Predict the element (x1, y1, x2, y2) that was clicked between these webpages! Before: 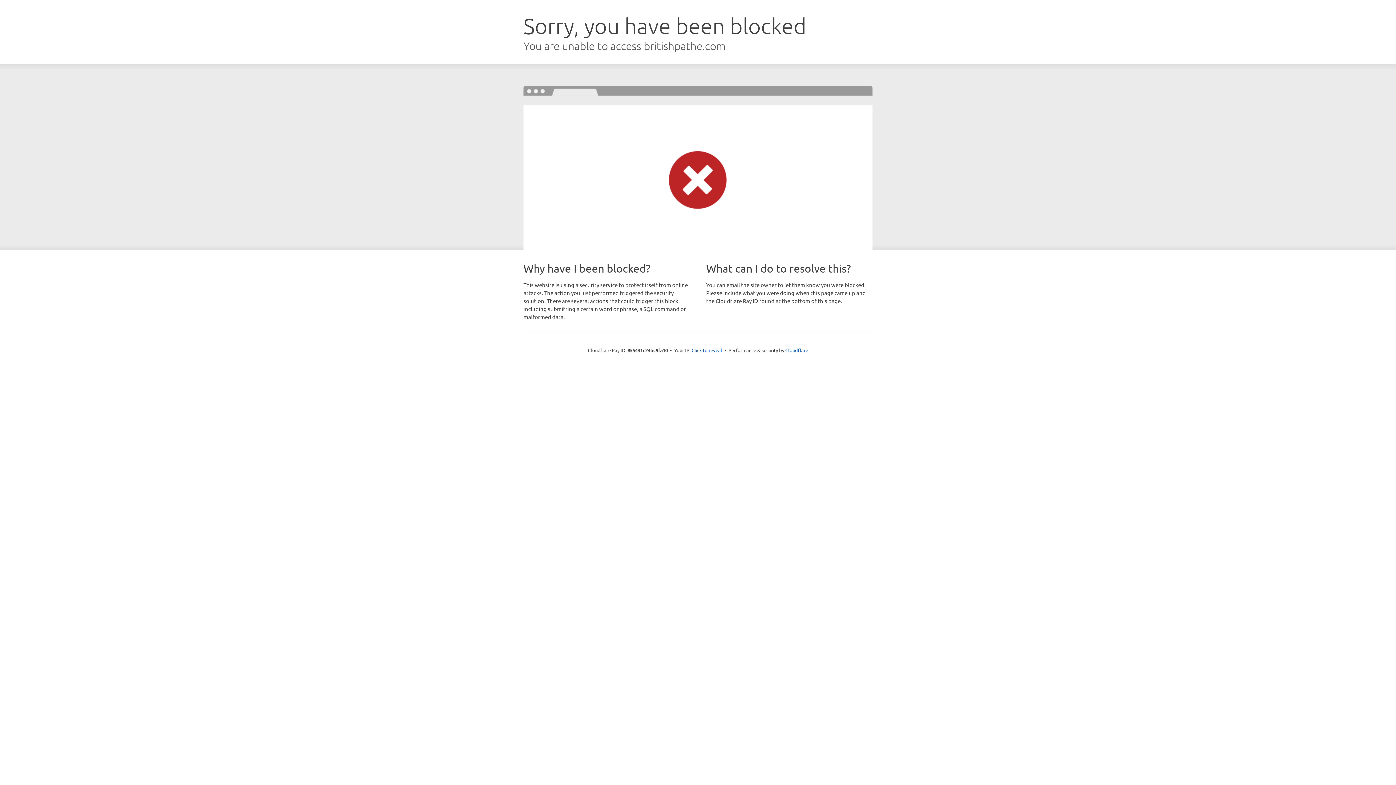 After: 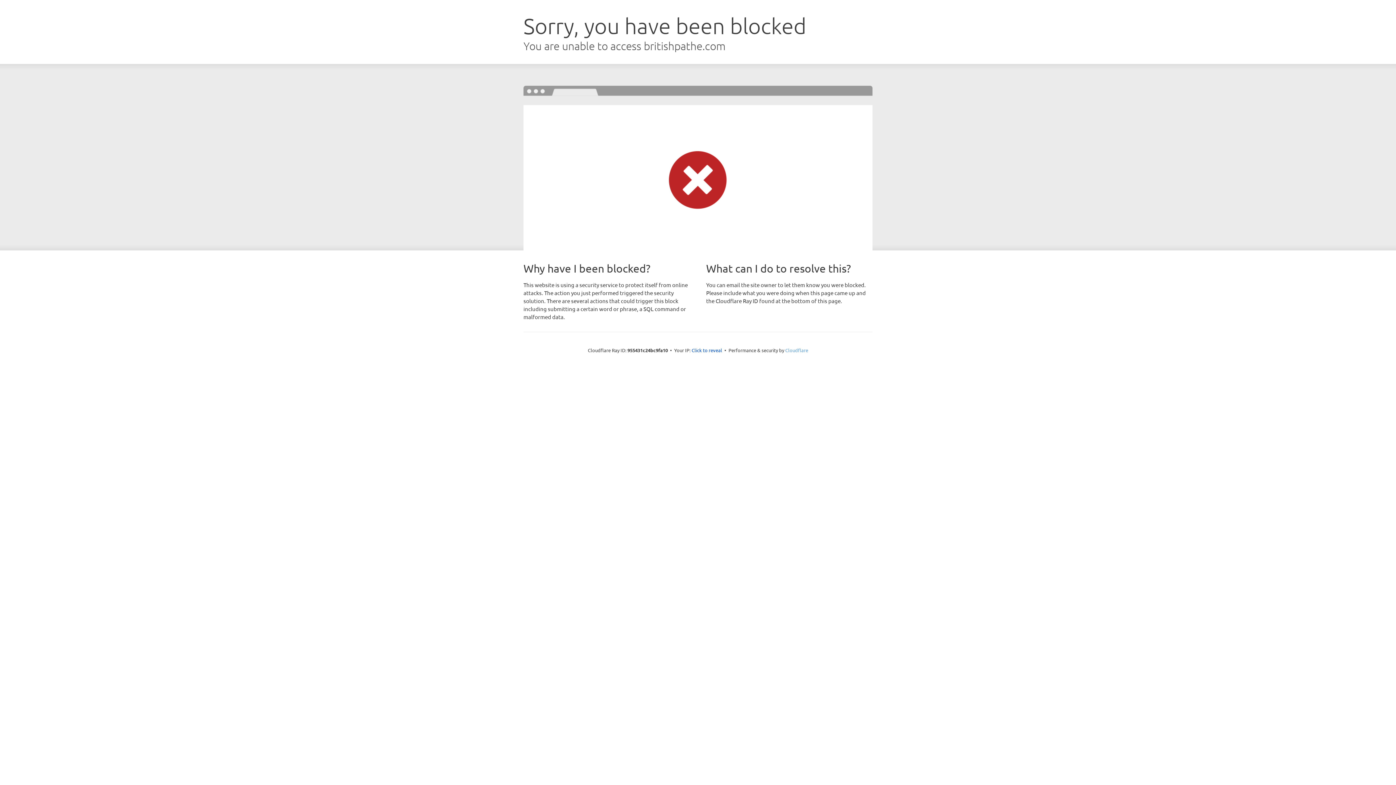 Action: bbox: (785, 347, 808, 353) label: Cloudflare